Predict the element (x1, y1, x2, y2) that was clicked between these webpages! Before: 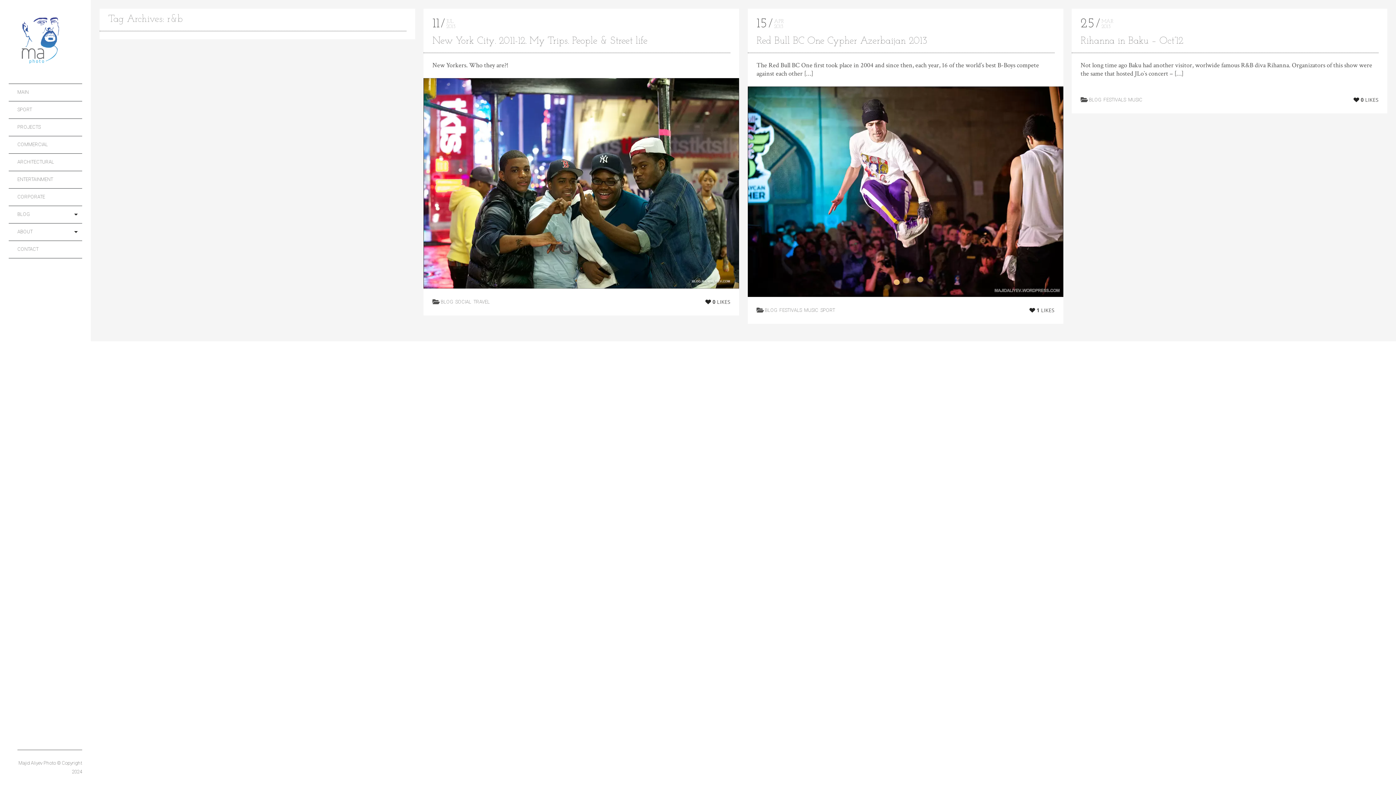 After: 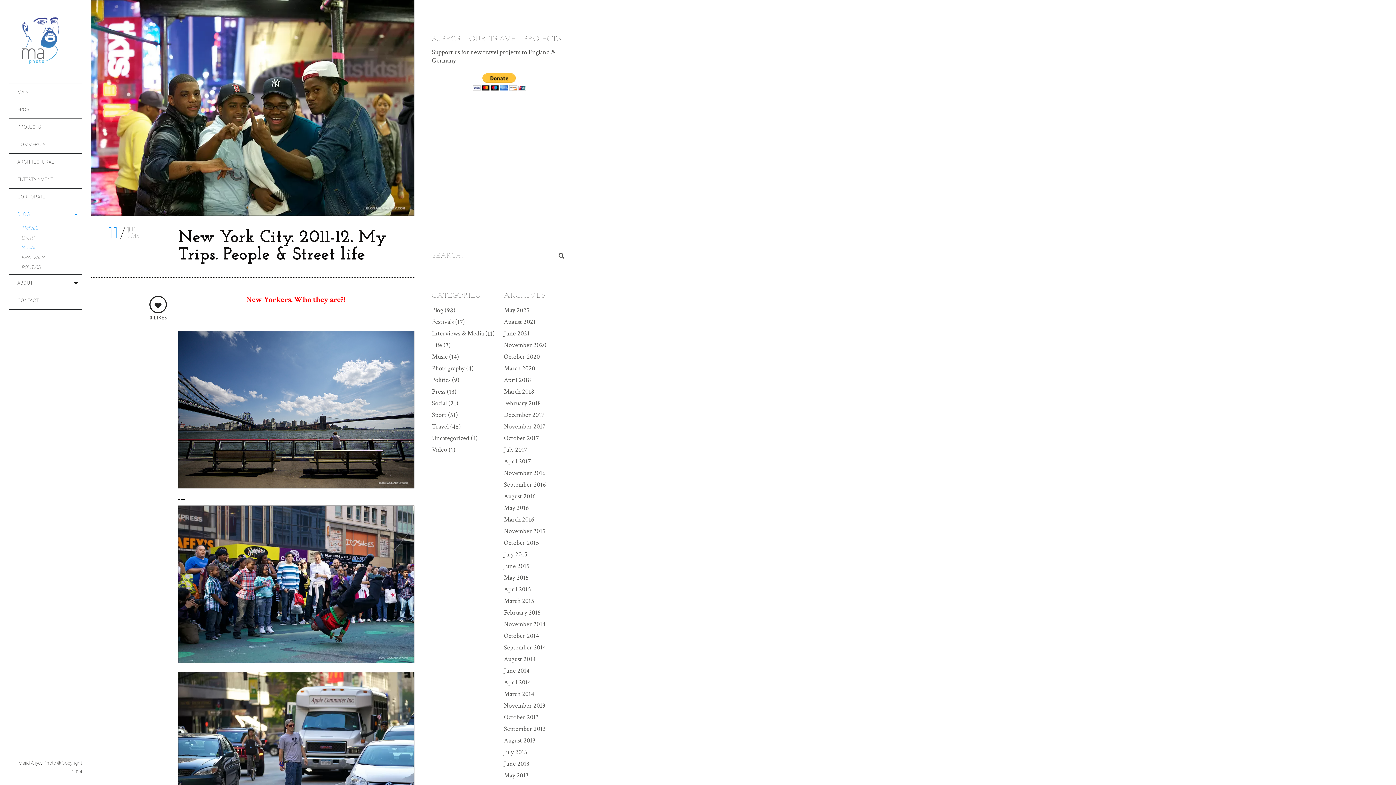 Action: bbox: (423, 78, 739, 288)